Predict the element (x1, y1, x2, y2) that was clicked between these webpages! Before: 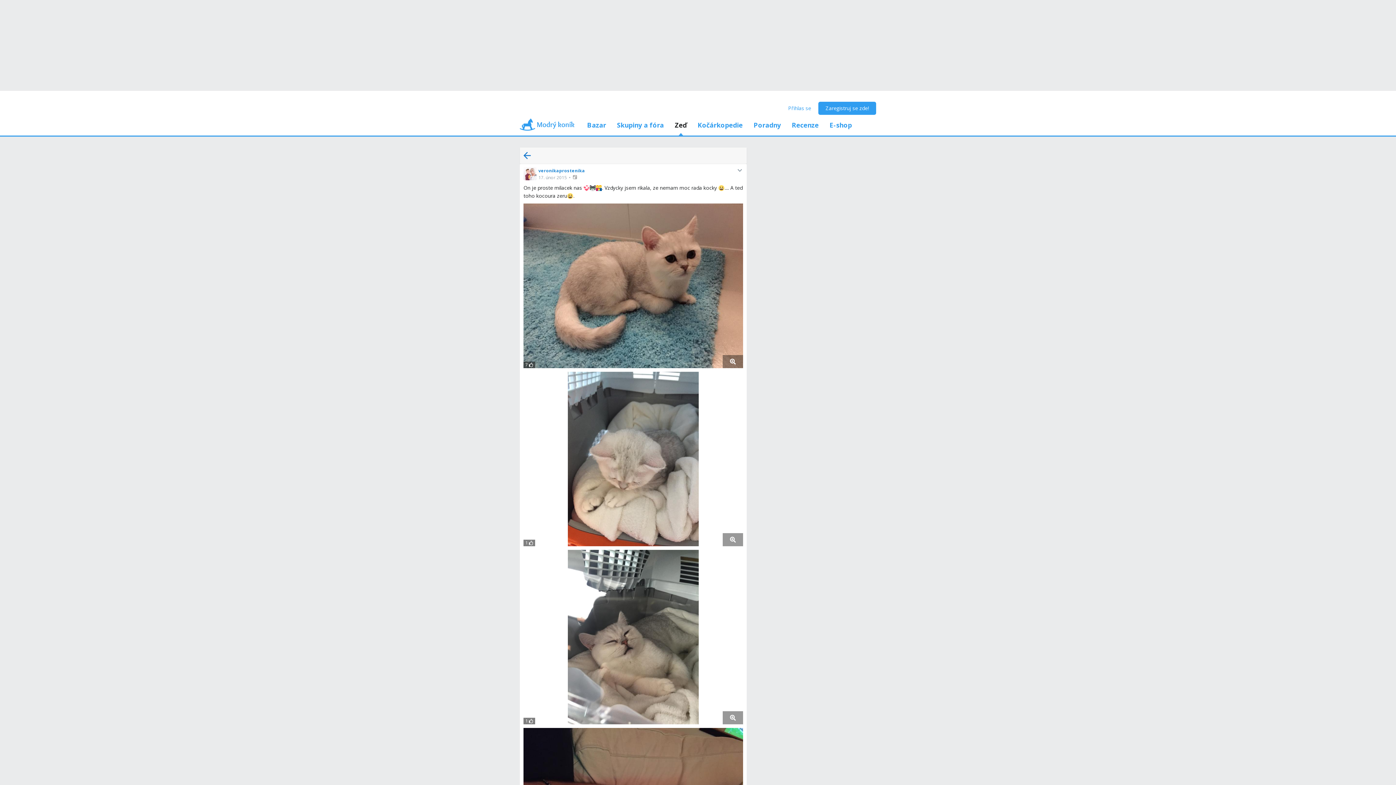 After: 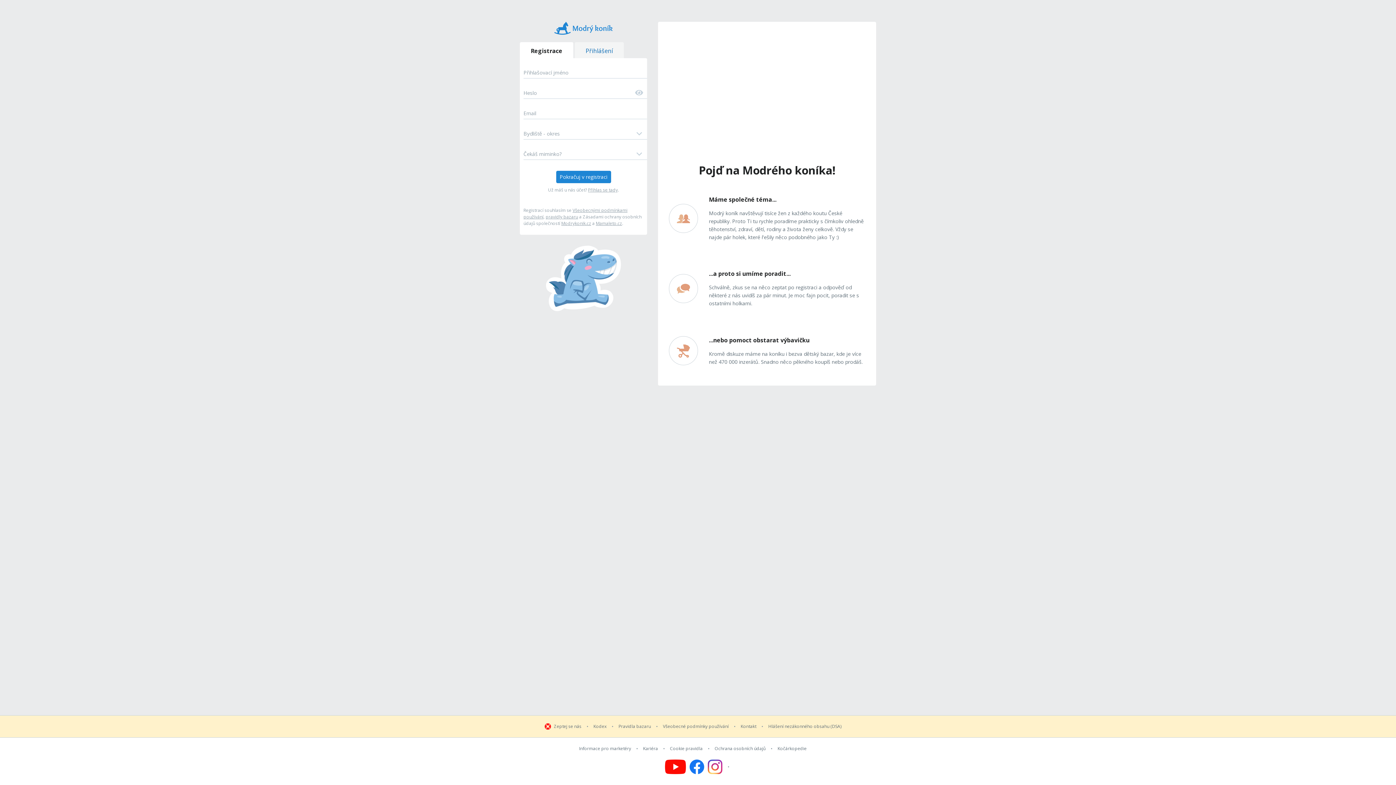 Action: label: Zaregistruj se zde! bbox: (818, 101, 876, 114)